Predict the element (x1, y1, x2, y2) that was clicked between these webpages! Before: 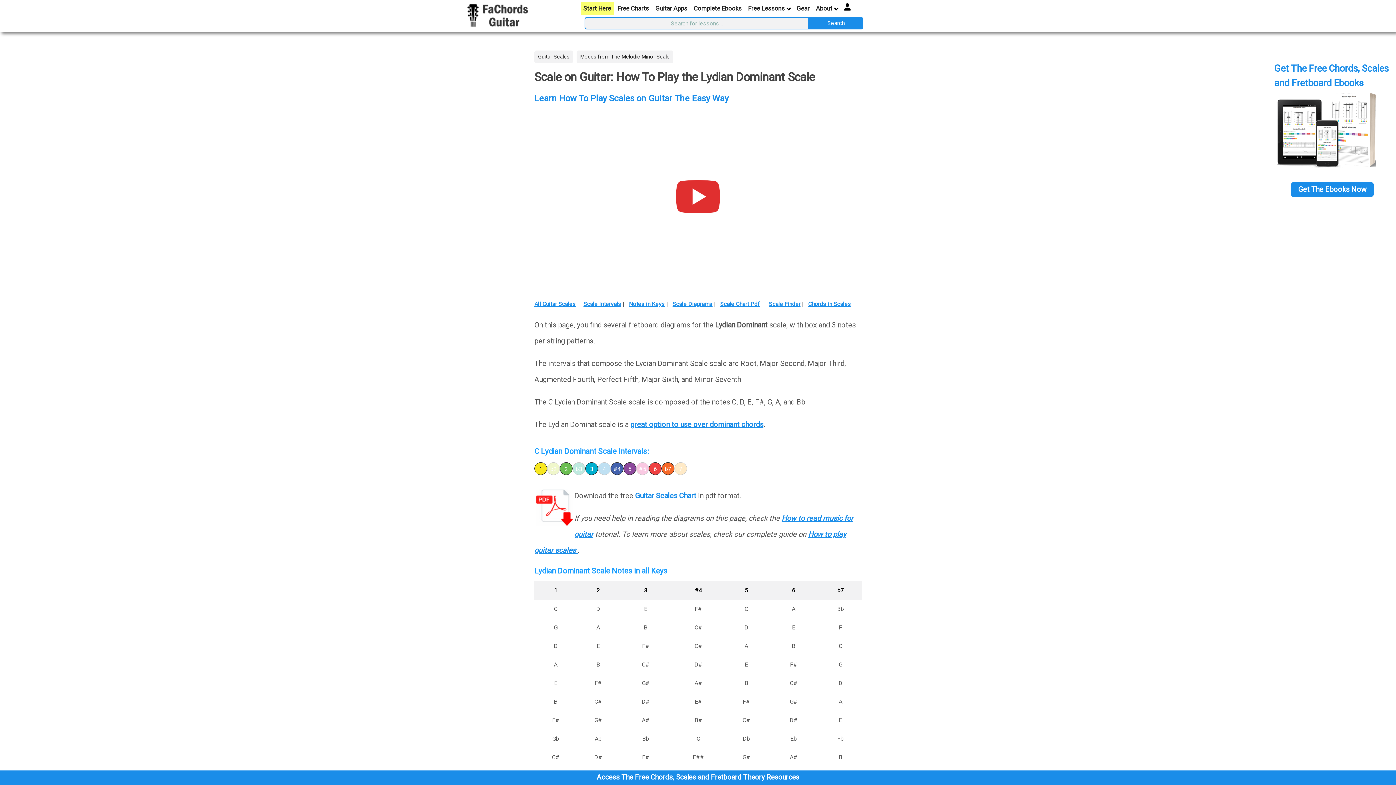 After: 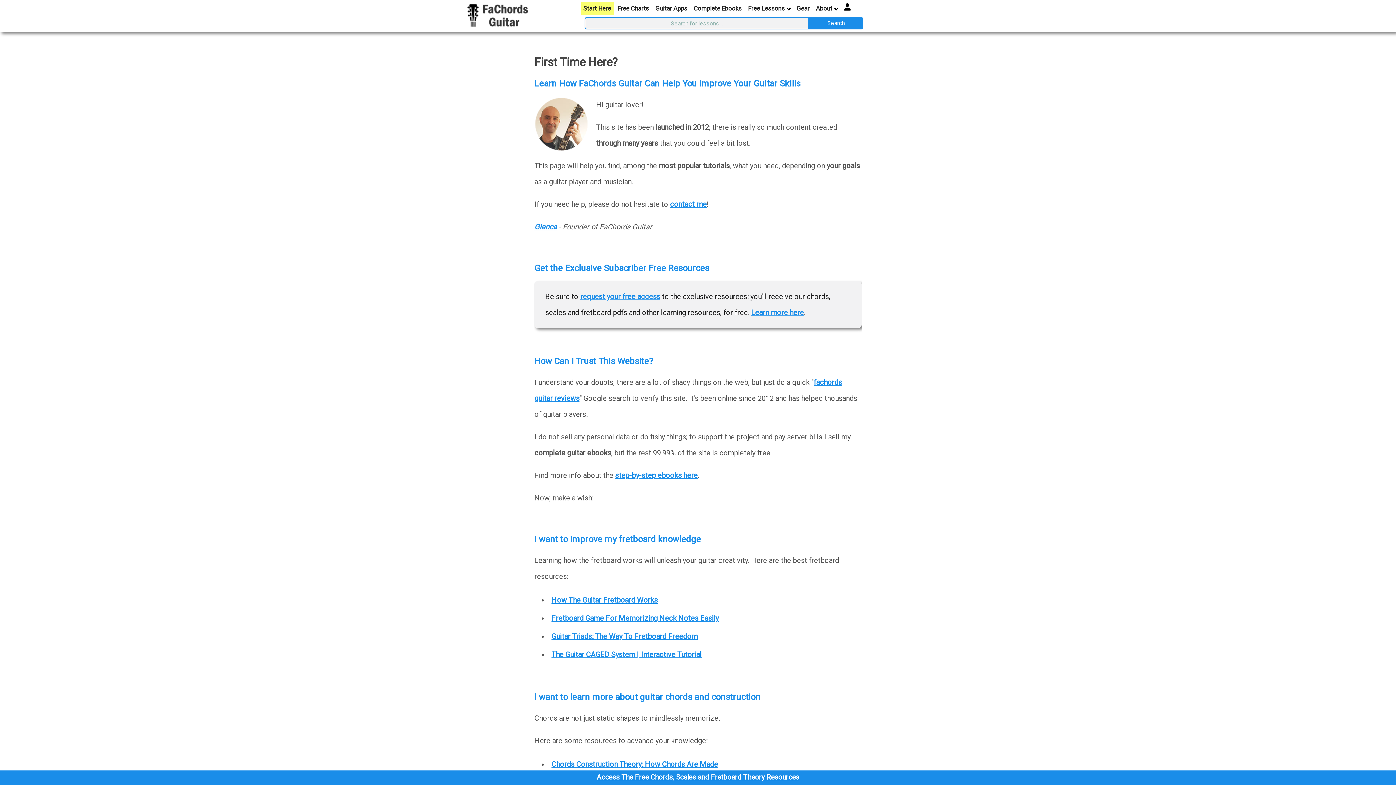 Action: label: Start Here bbox: (581, 2, 614, 14)